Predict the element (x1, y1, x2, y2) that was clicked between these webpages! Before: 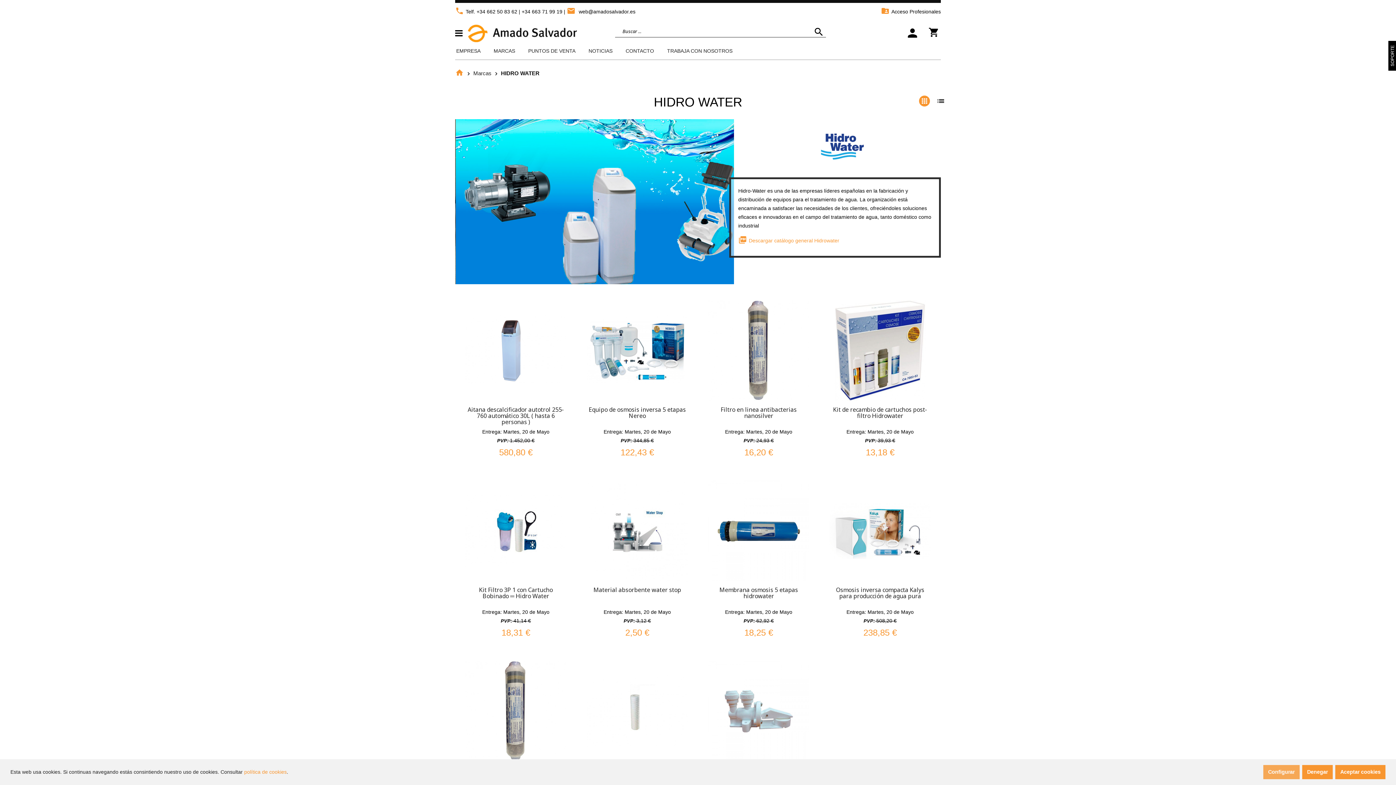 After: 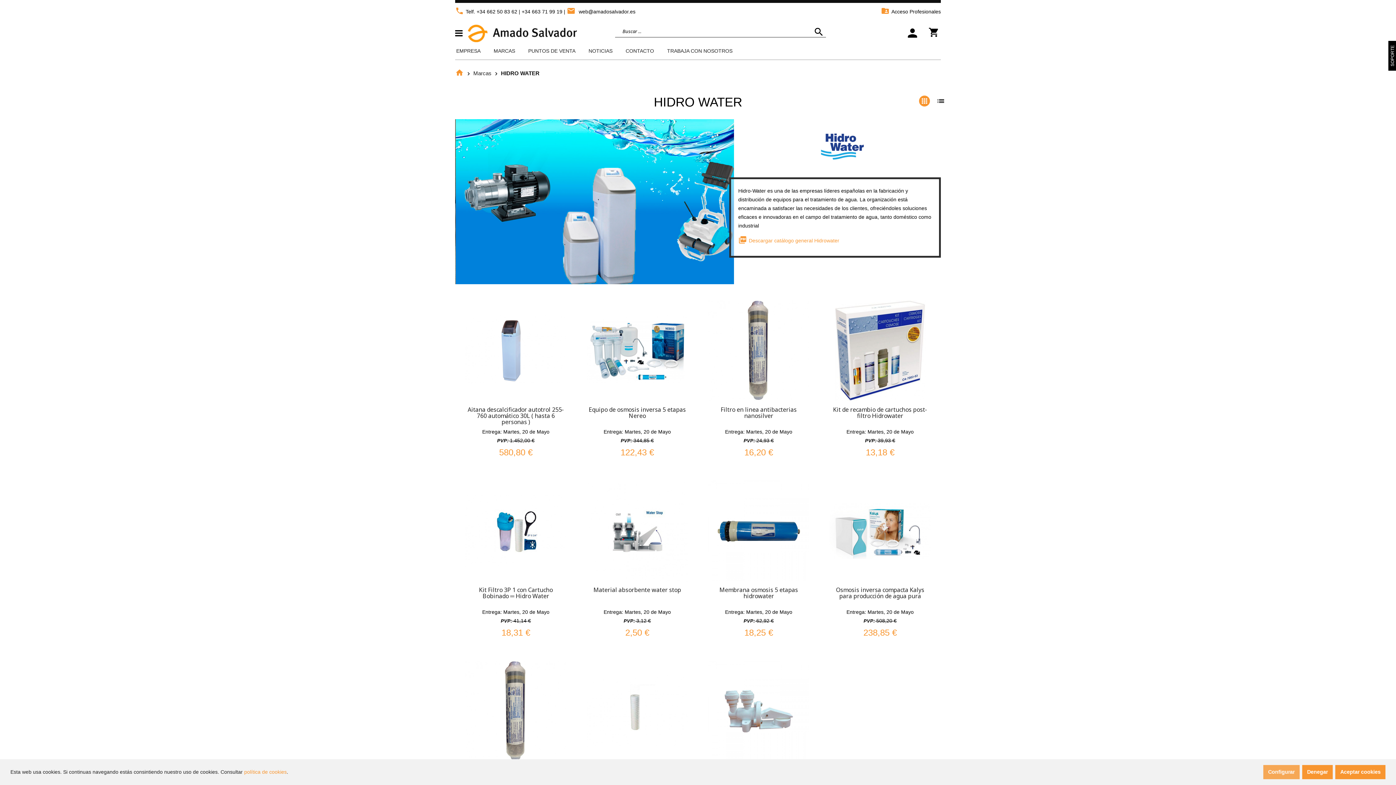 Action: bbox: (813, 24, 826, 38) label: search